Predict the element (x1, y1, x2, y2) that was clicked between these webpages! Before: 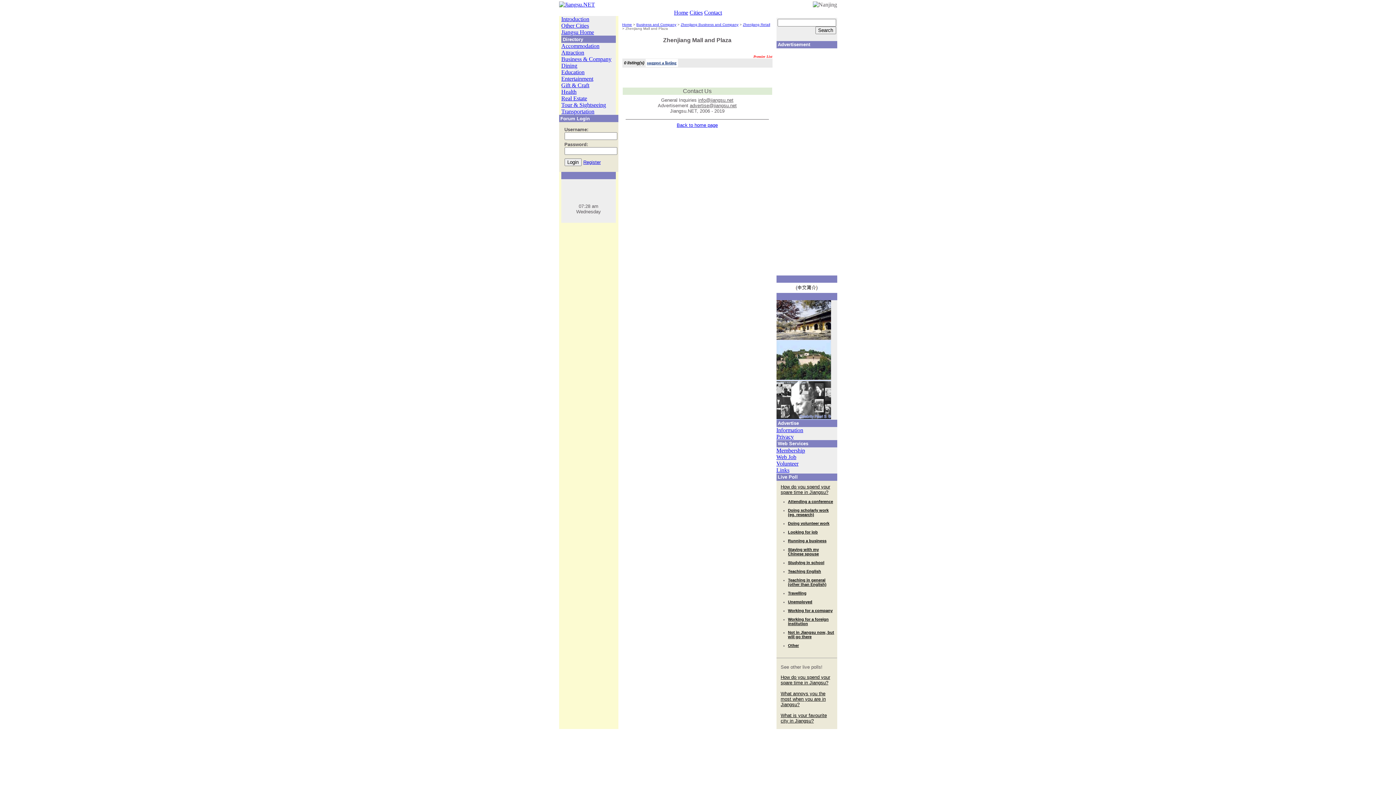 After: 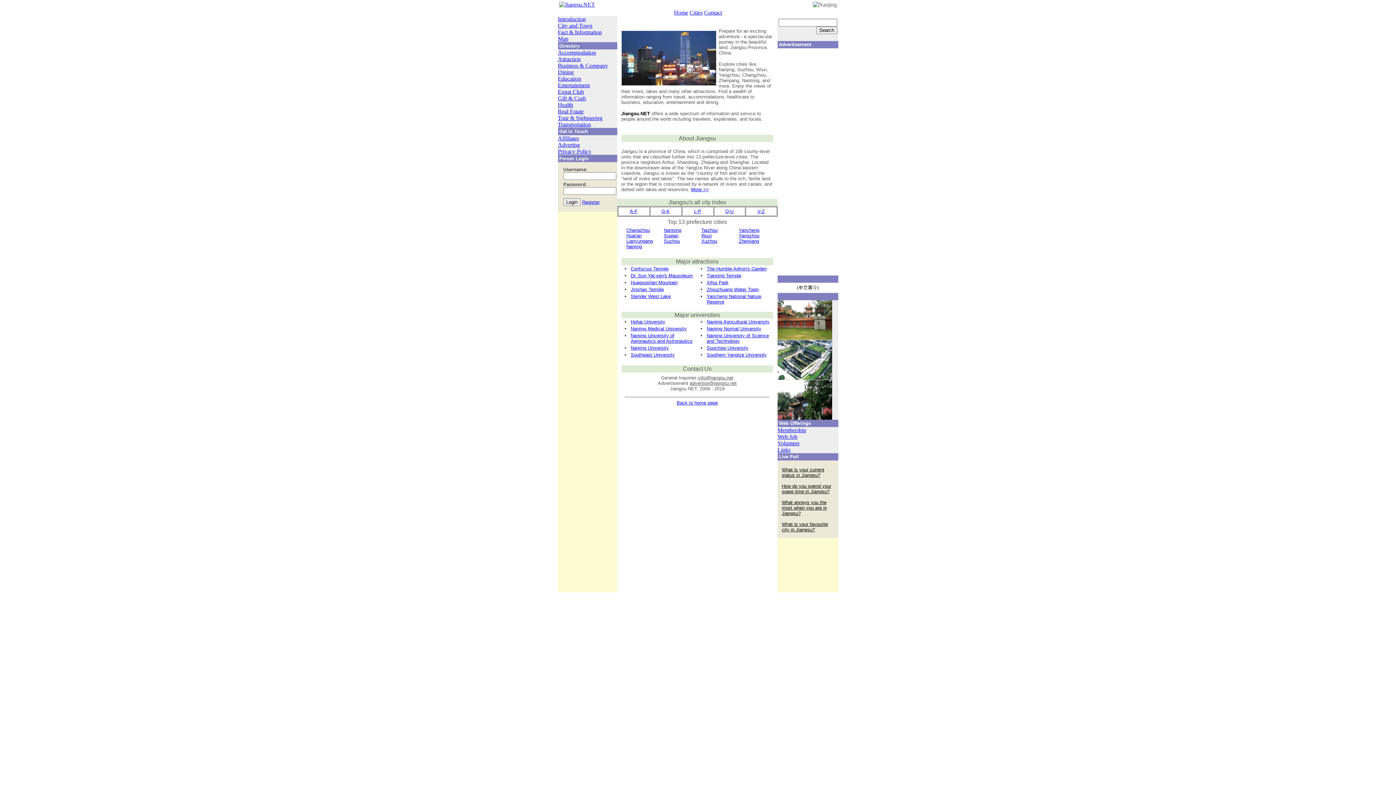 Action: bbox: (622, 22, 632, 26) label: Home